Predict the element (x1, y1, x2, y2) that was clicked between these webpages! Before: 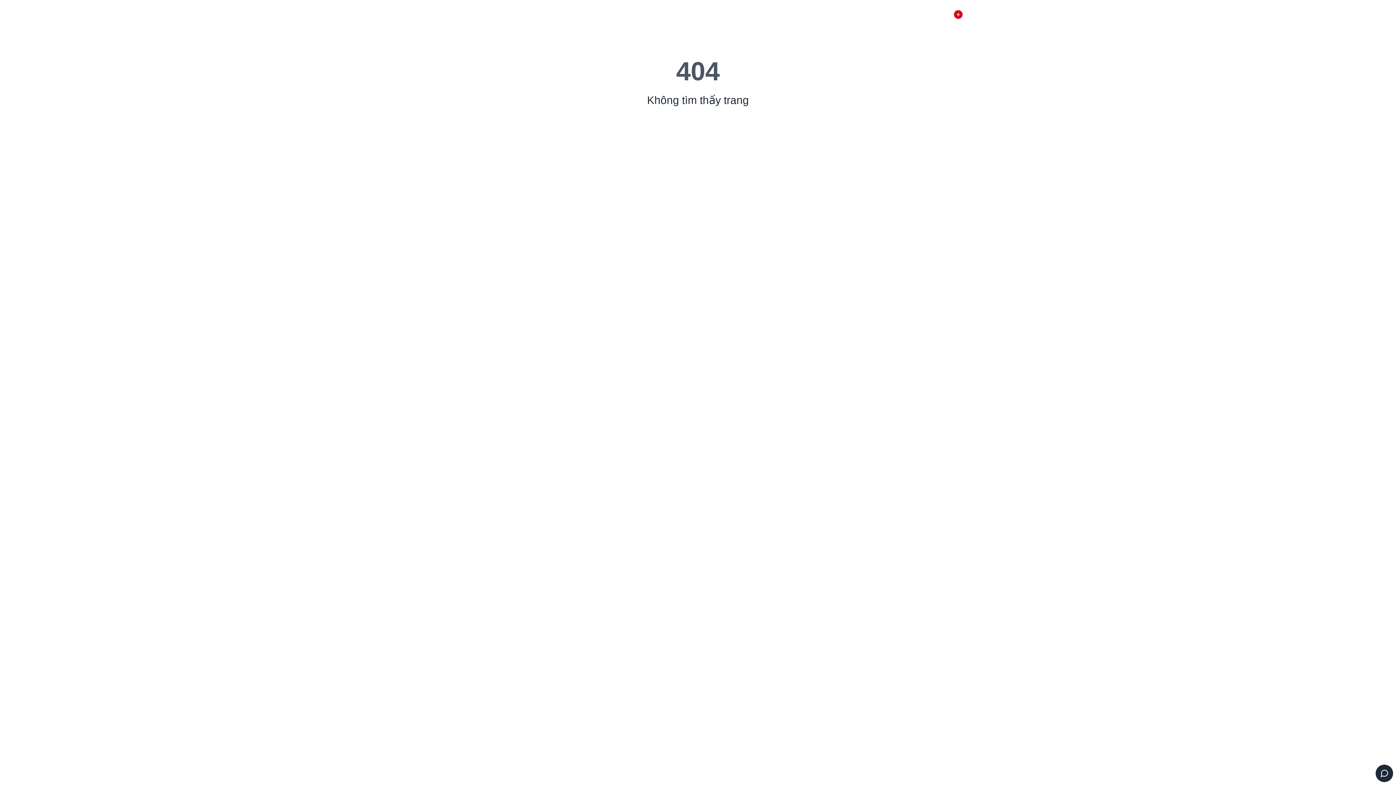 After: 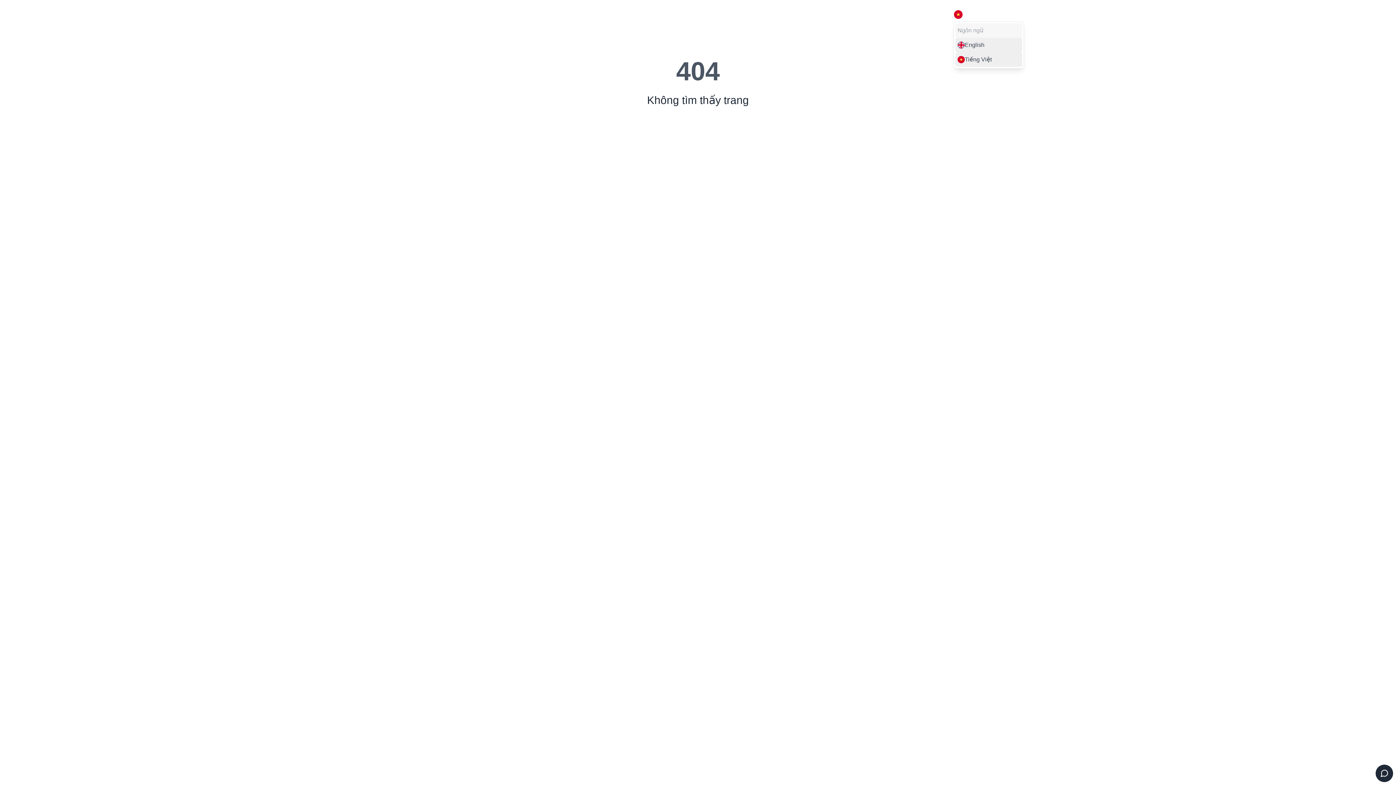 Action: bbox: (954, 10, 962, 18)